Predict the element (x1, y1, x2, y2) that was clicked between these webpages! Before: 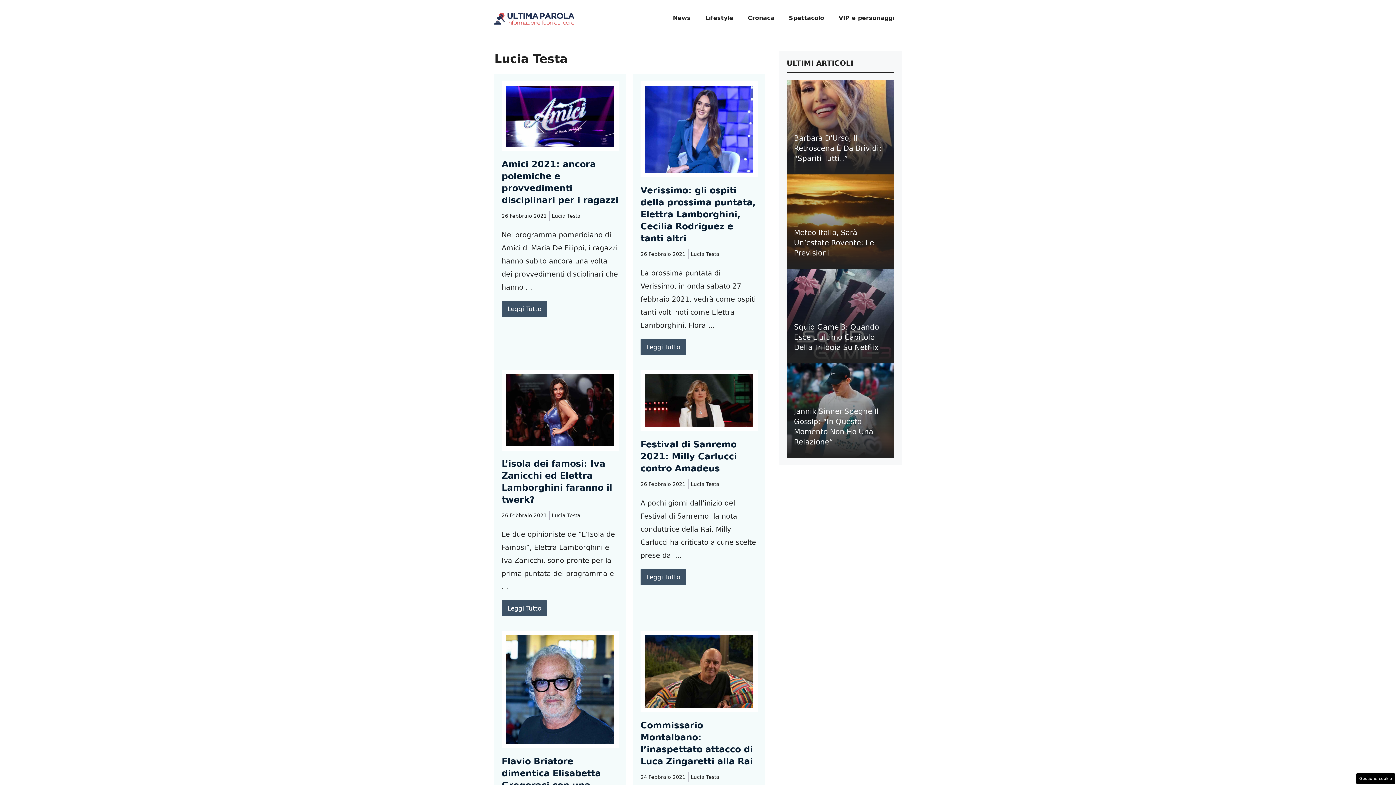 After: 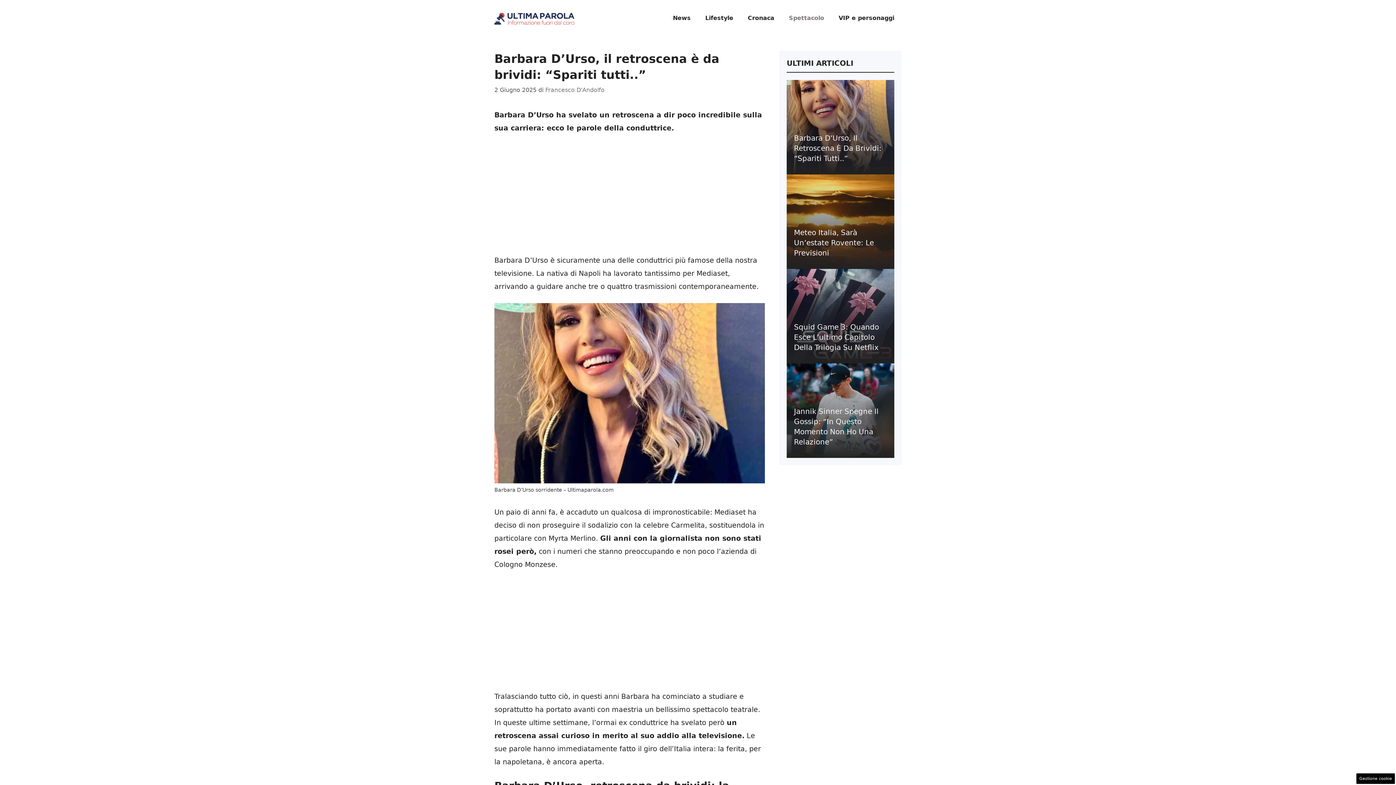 Action: bbox: (794, 133, 881, 162) label: Barbara D’Urso, Il Retroscena È Da Brividi: “Spariti Tutti..”